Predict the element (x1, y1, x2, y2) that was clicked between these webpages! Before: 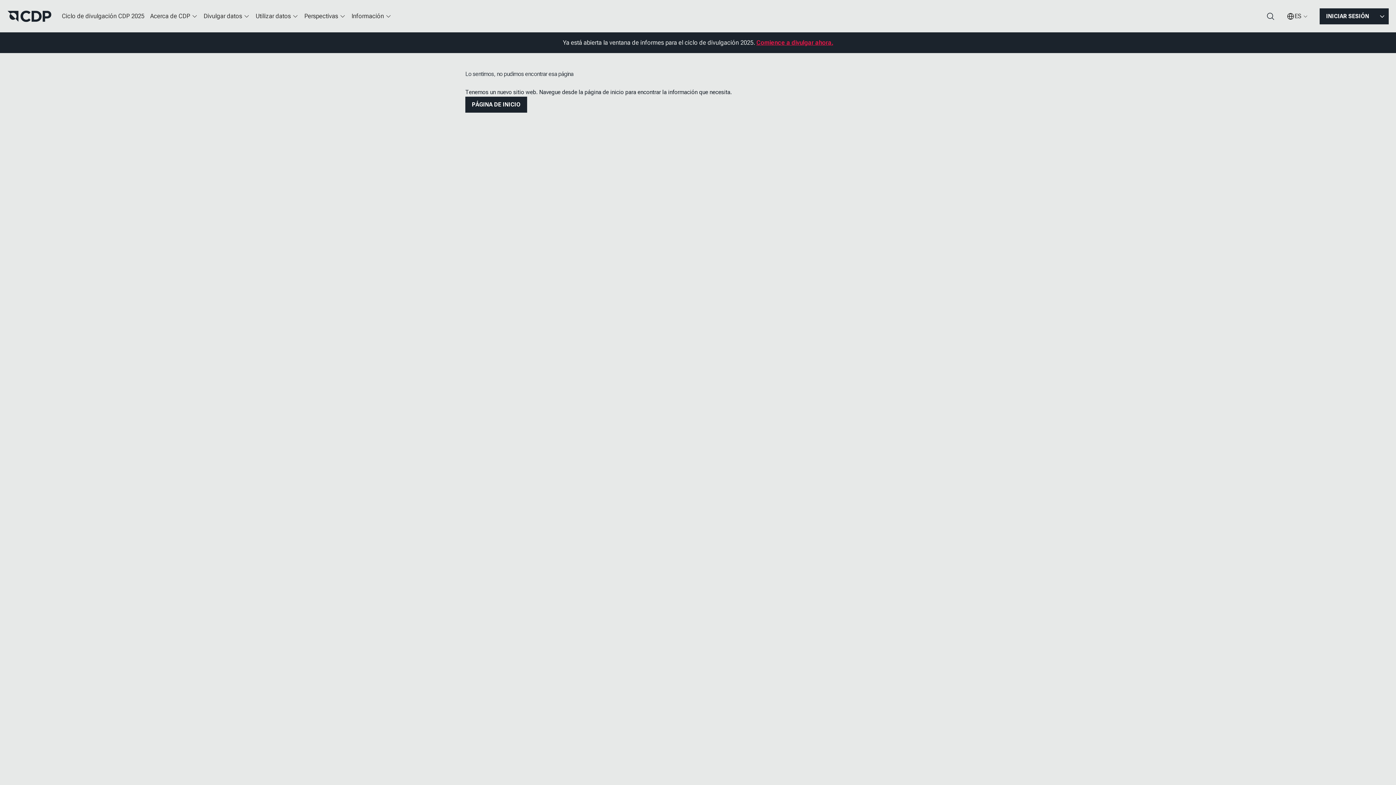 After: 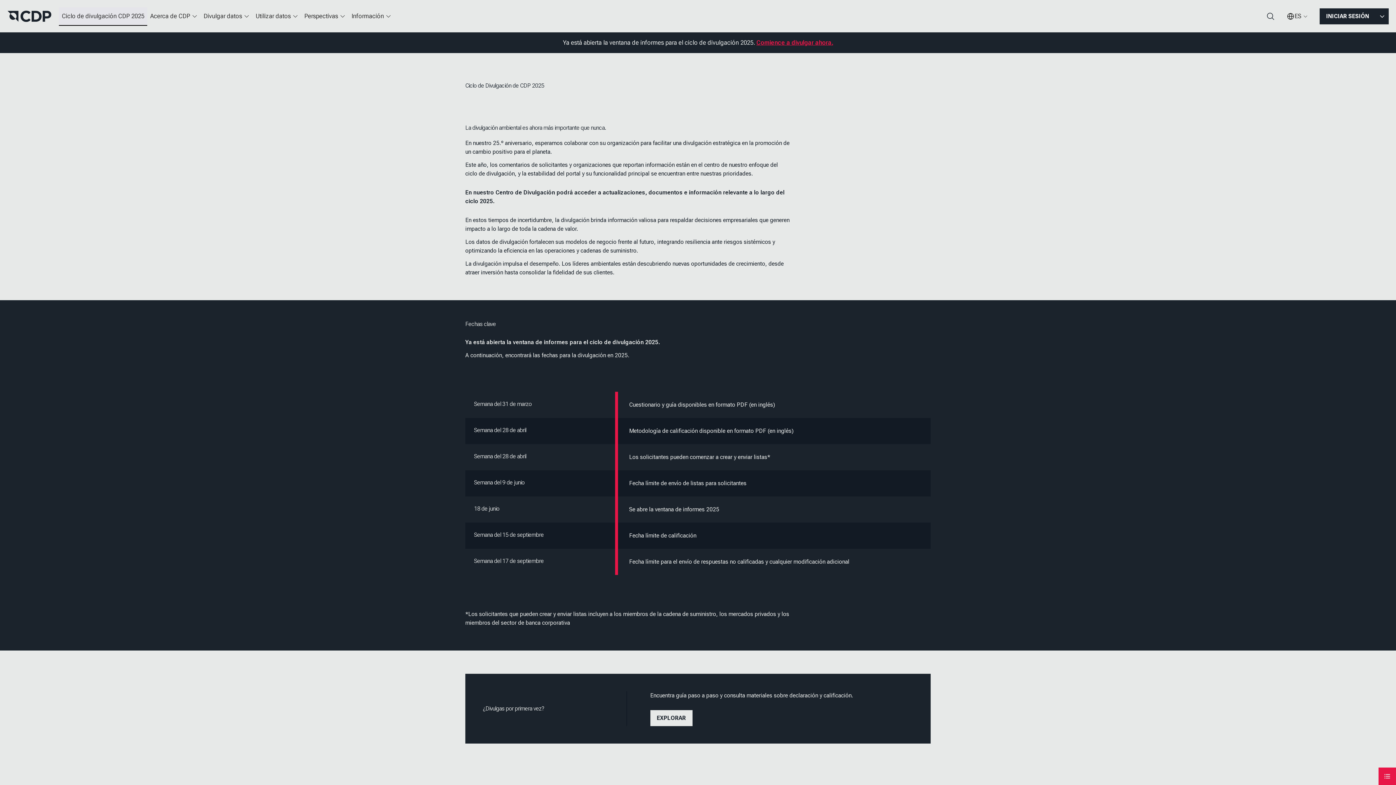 Action: bbox: (58, 7, 147, 25) label: Ciclo de divulgación CDP 2025